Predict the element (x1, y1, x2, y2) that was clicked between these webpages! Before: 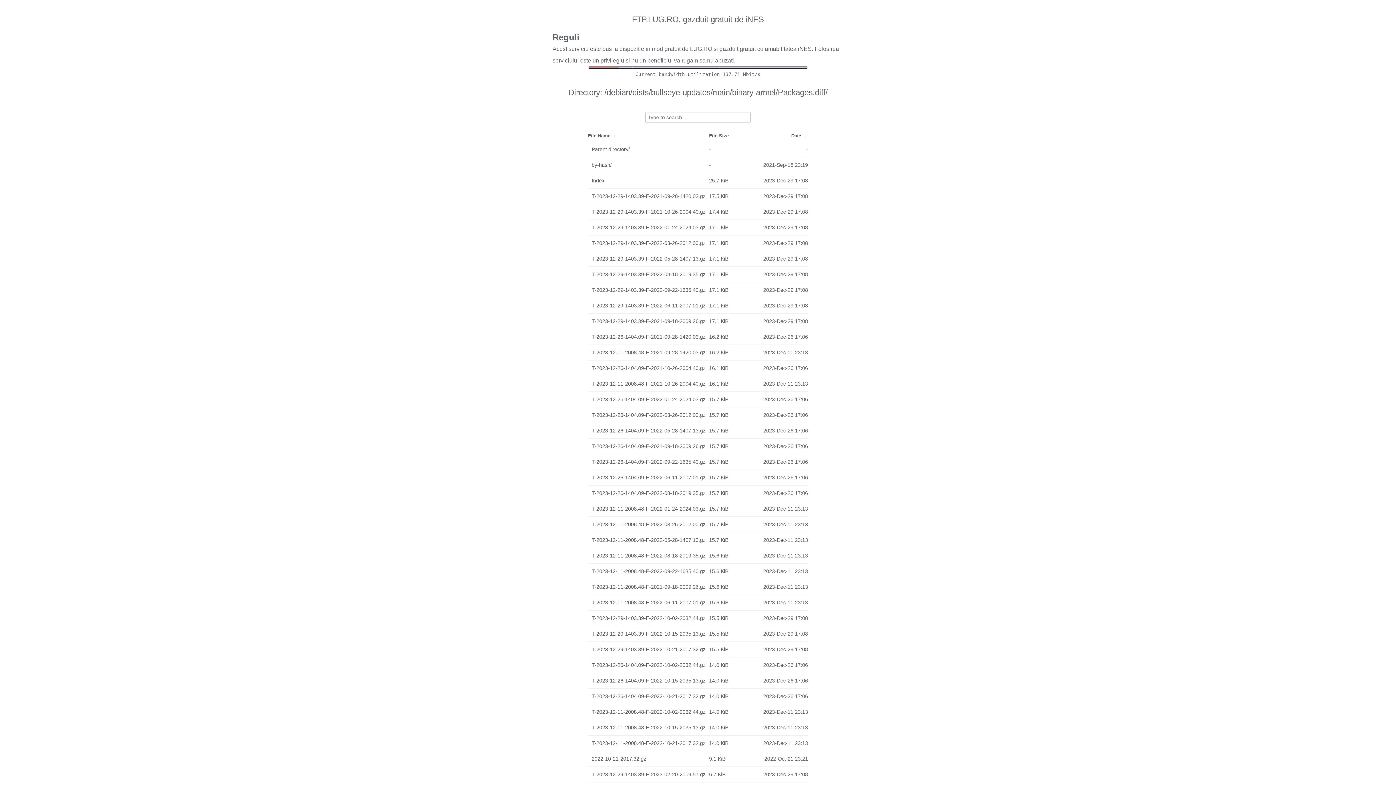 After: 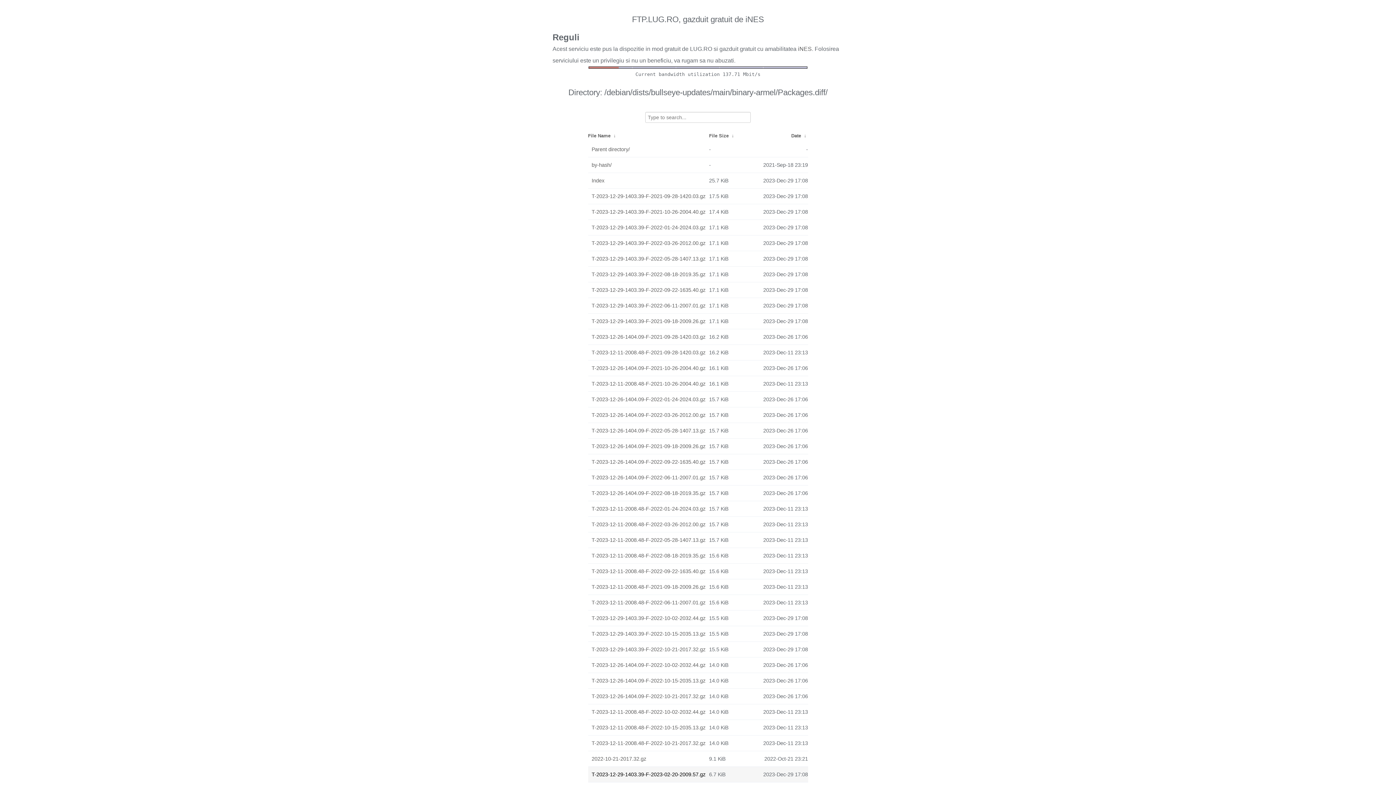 Action: label: T-2023-12-29-1403.39-F-2023-02-20-2009.57.gz bbox: (591, 769, 705, 780)